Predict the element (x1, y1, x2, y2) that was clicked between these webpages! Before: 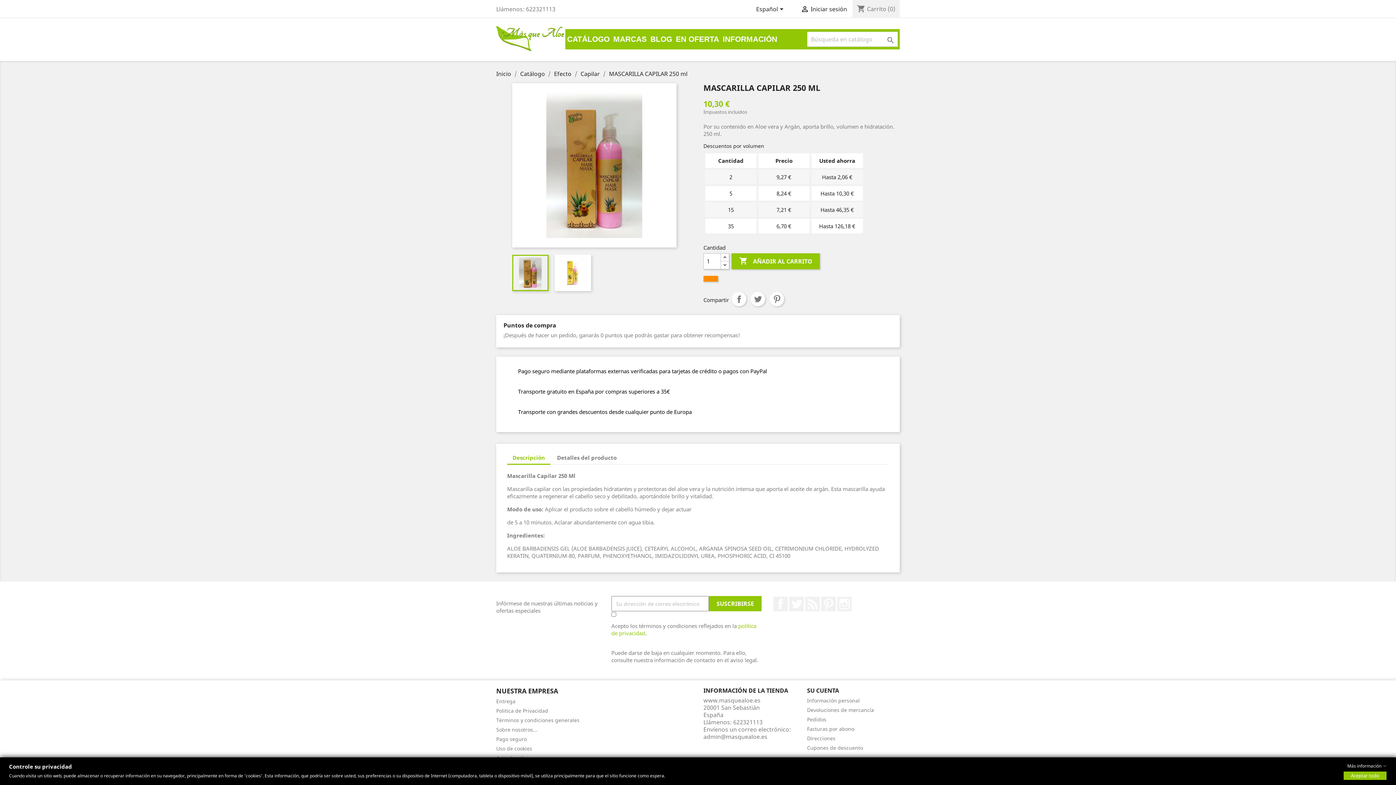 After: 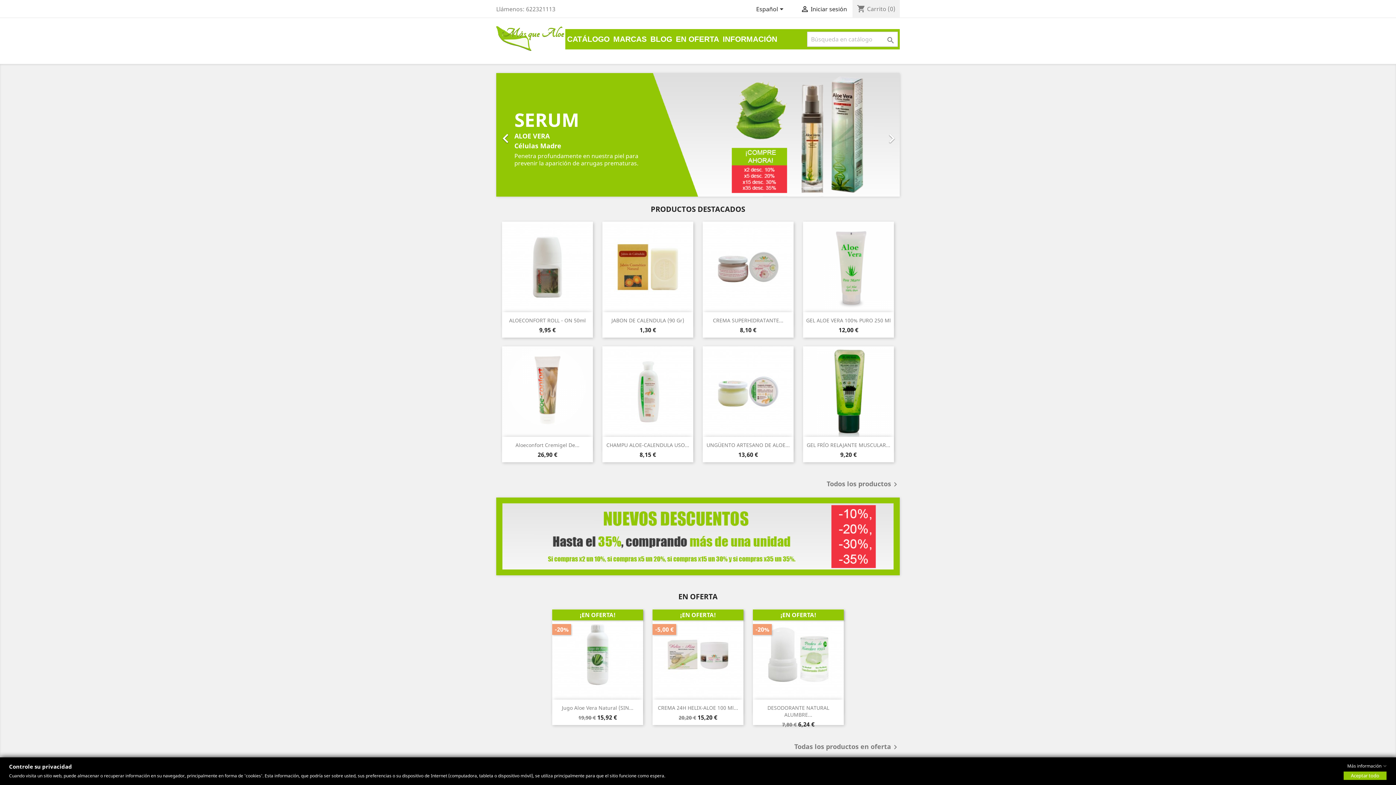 Action: bbox: (496, 69, 512, 77) label: Inicio 